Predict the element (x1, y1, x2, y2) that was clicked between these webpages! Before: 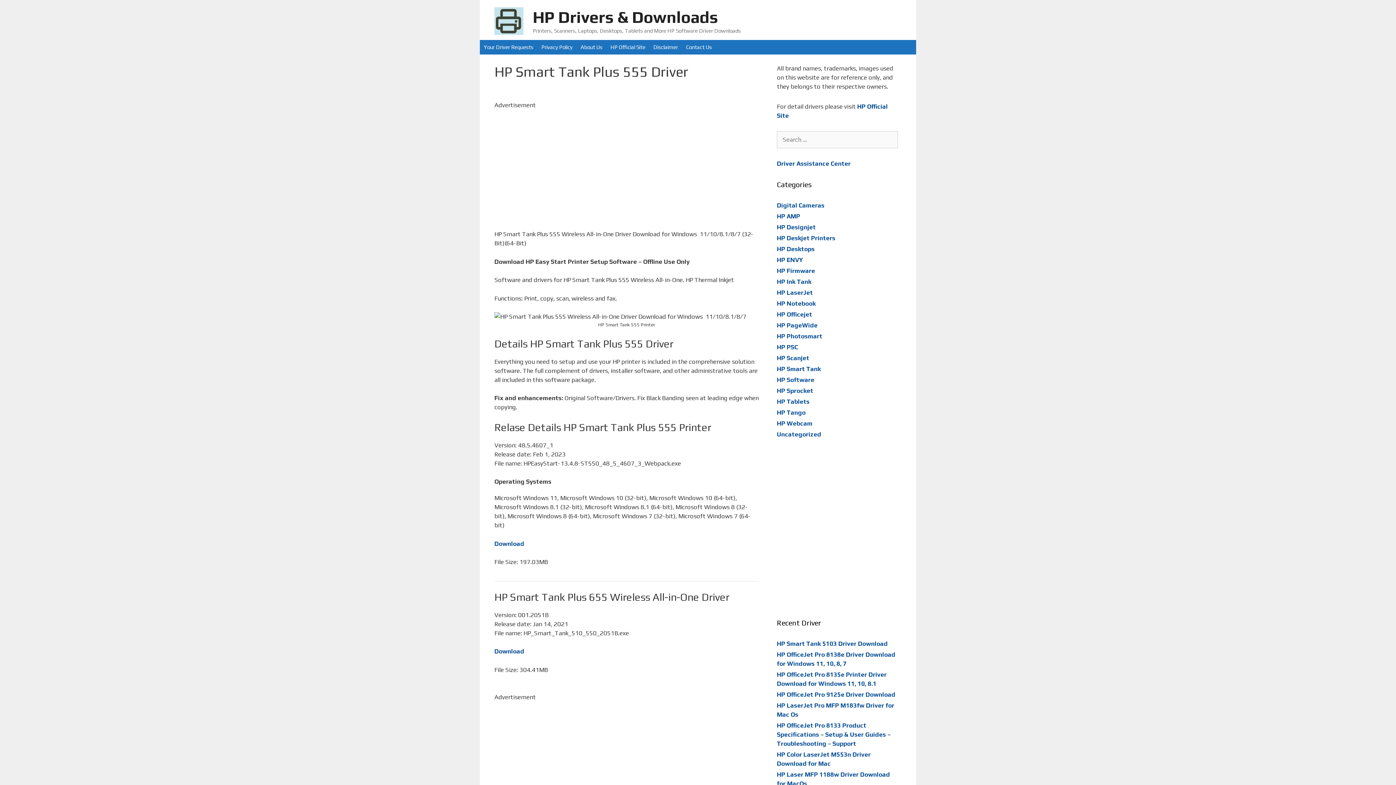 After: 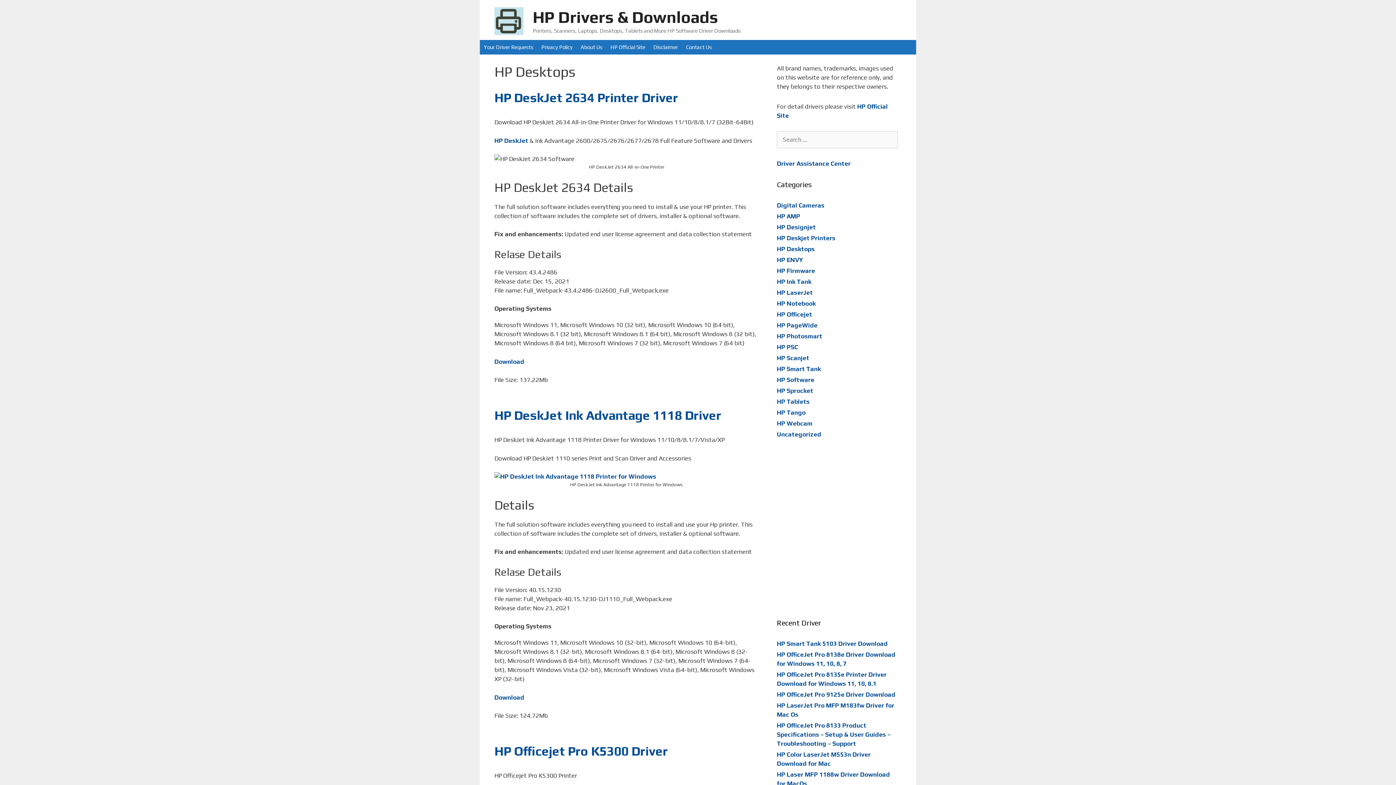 Action: bbox: (777, 245, 814, 252) label: HP Desktops